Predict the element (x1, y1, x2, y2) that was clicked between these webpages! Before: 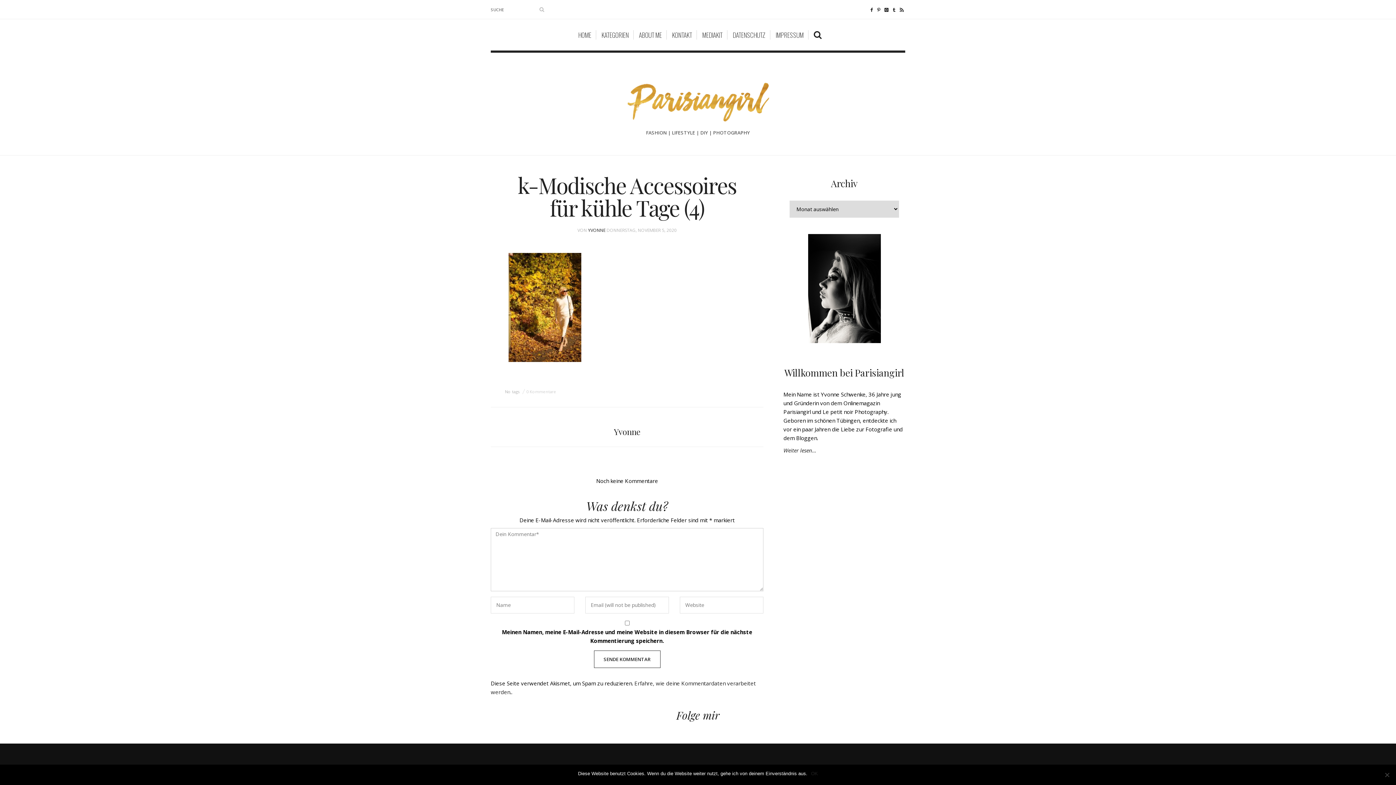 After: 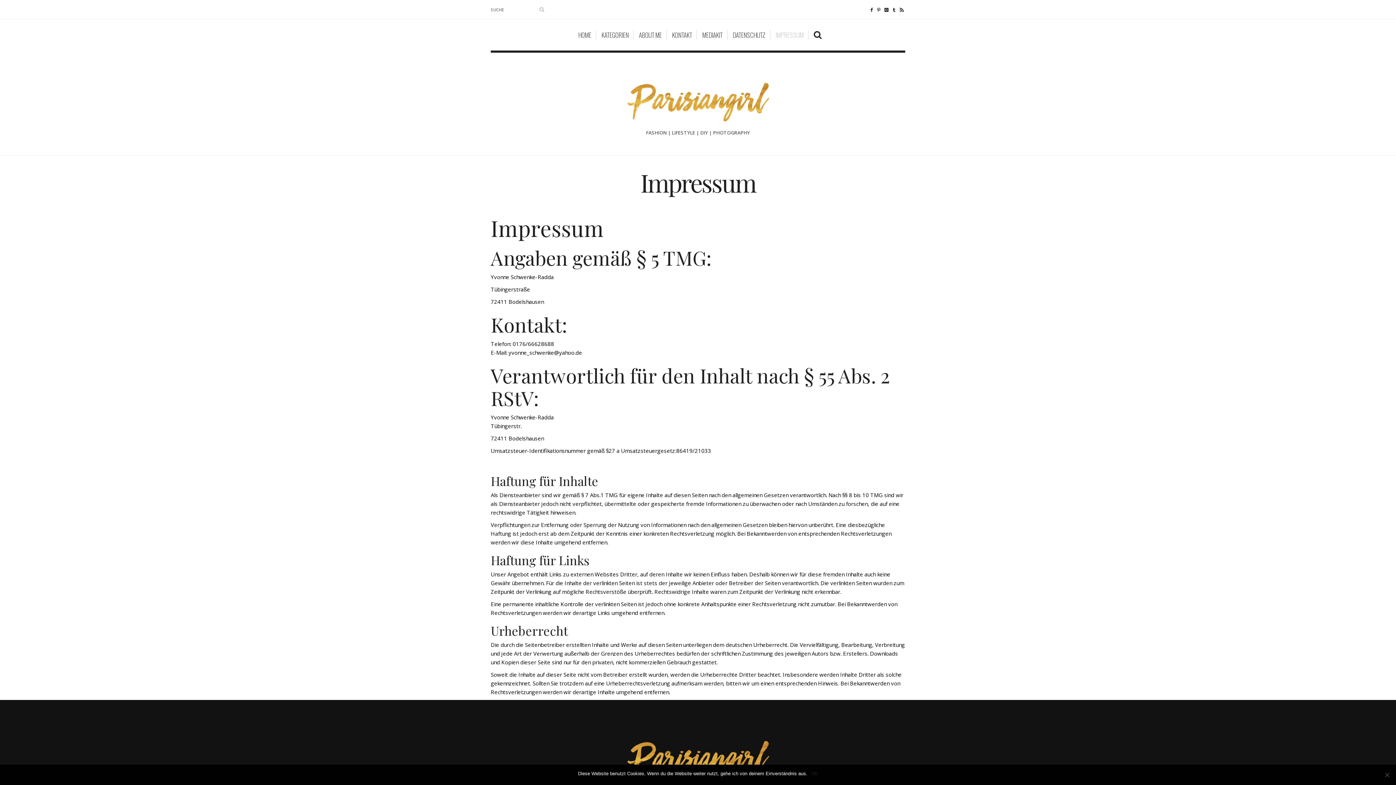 Action: label: IMPRESSUM bbox: (771, 30, 808, 39)